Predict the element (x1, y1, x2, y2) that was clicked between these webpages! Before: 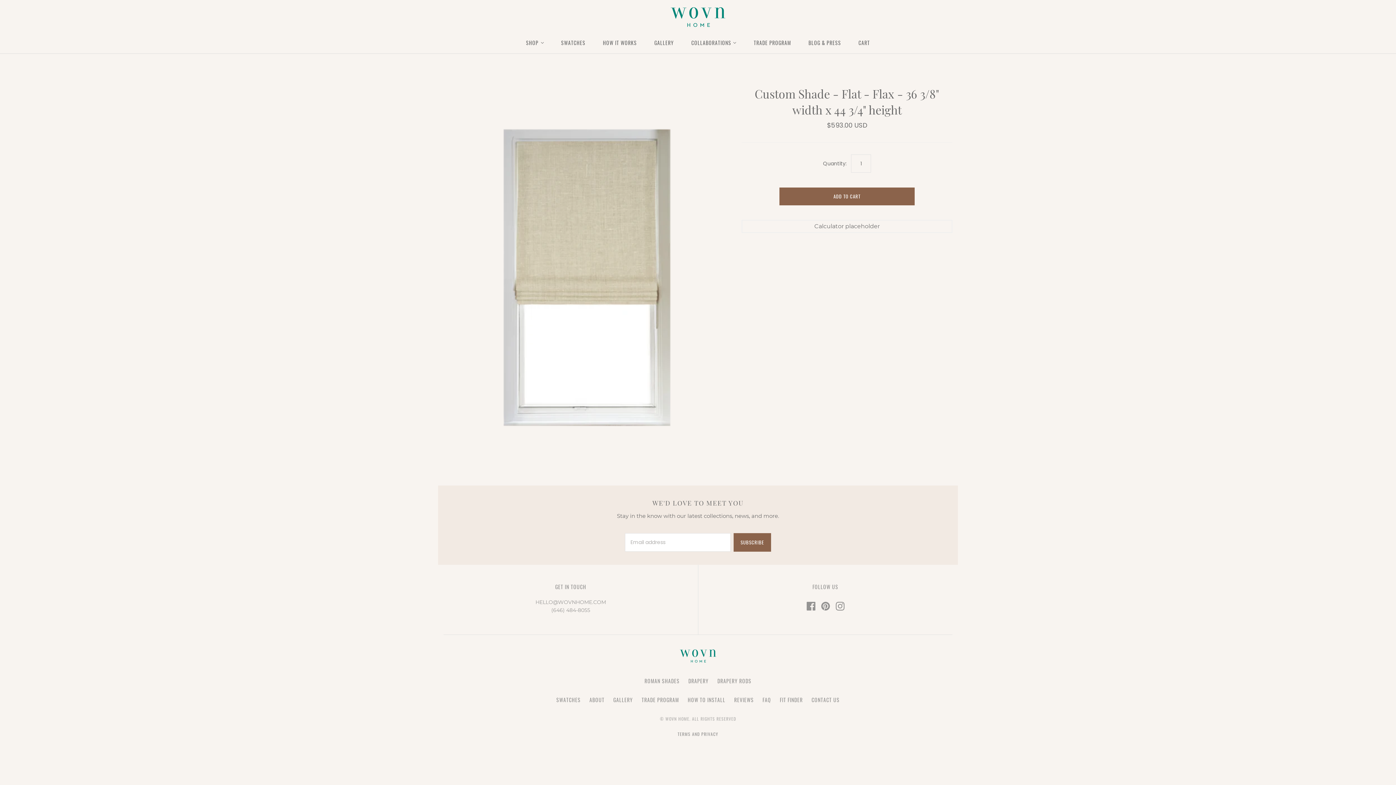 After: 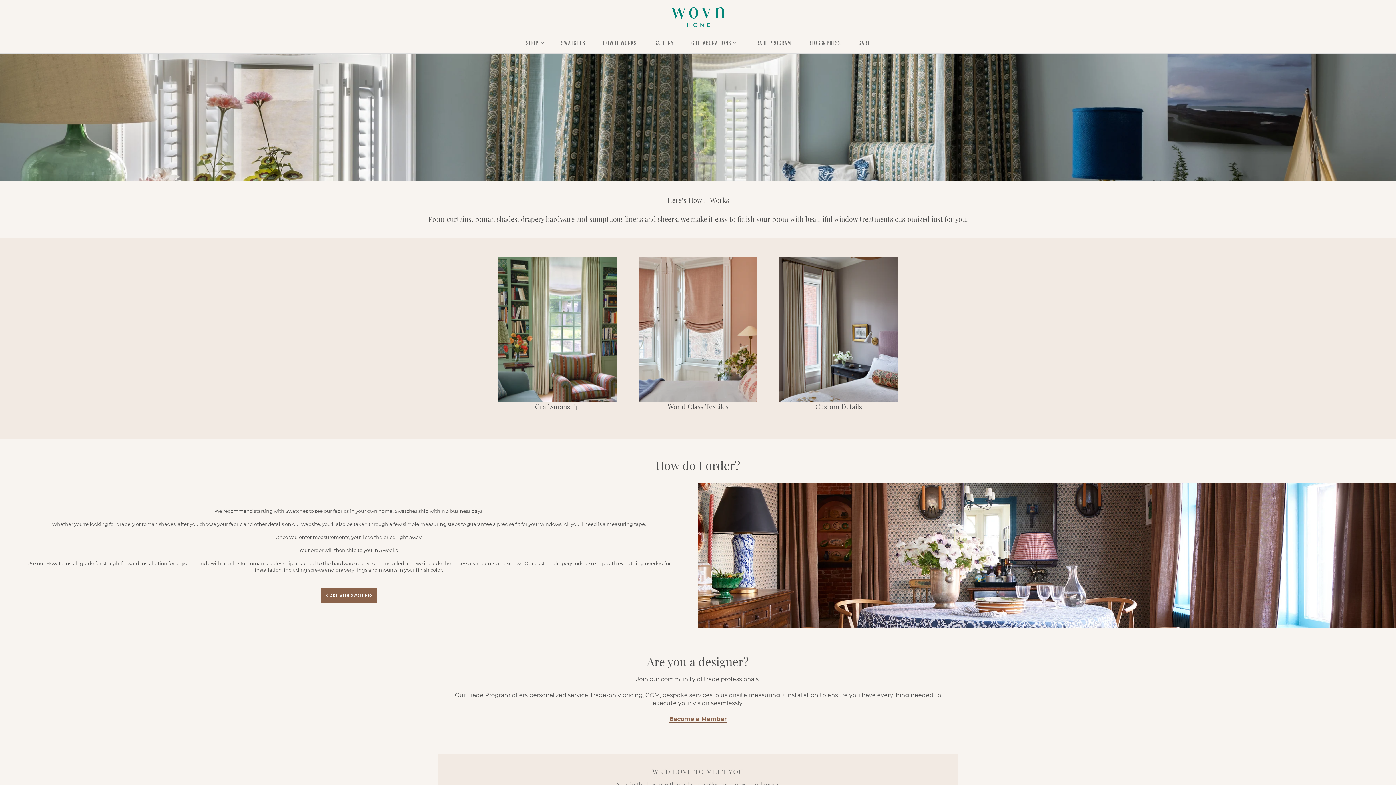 Action: bbox: (594, 32, 645, 53) label: HOW IT WORKS